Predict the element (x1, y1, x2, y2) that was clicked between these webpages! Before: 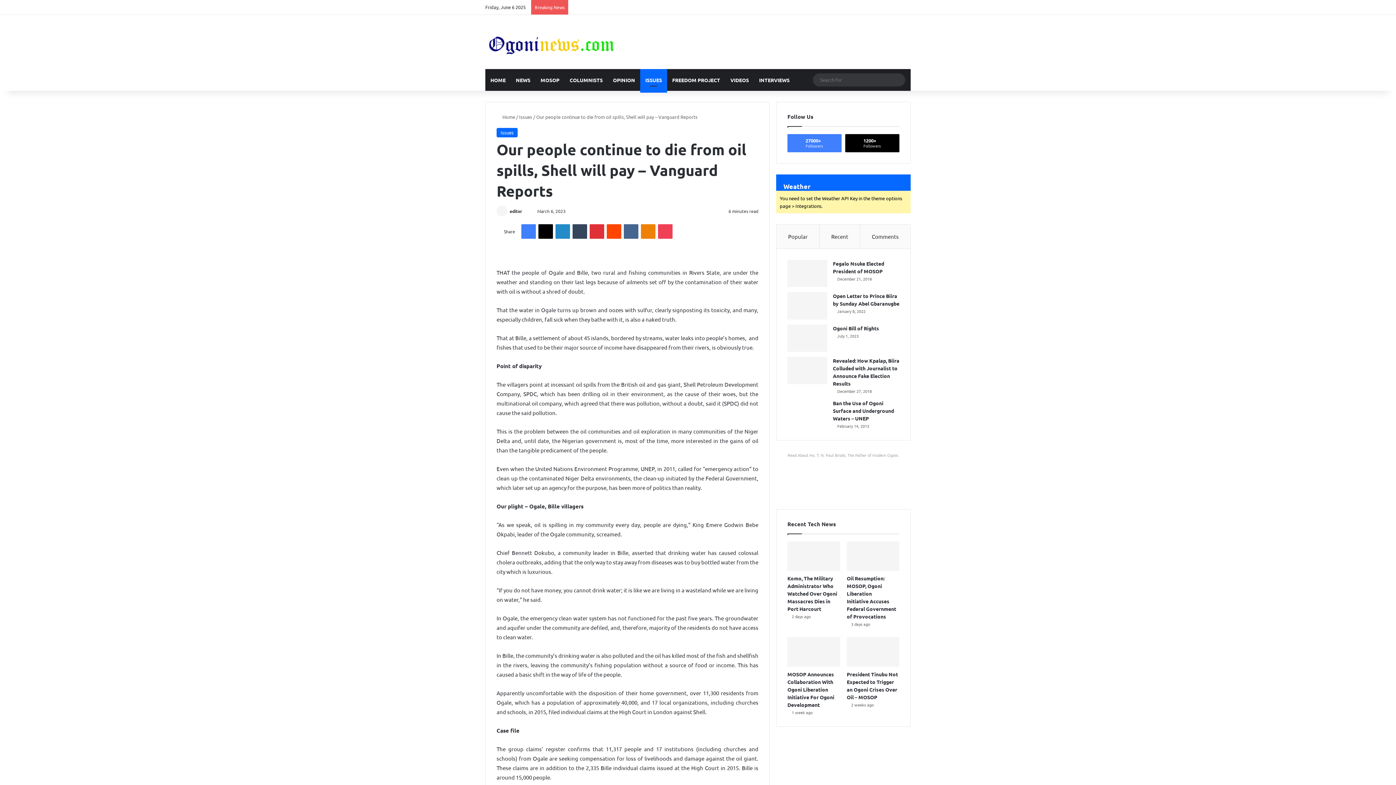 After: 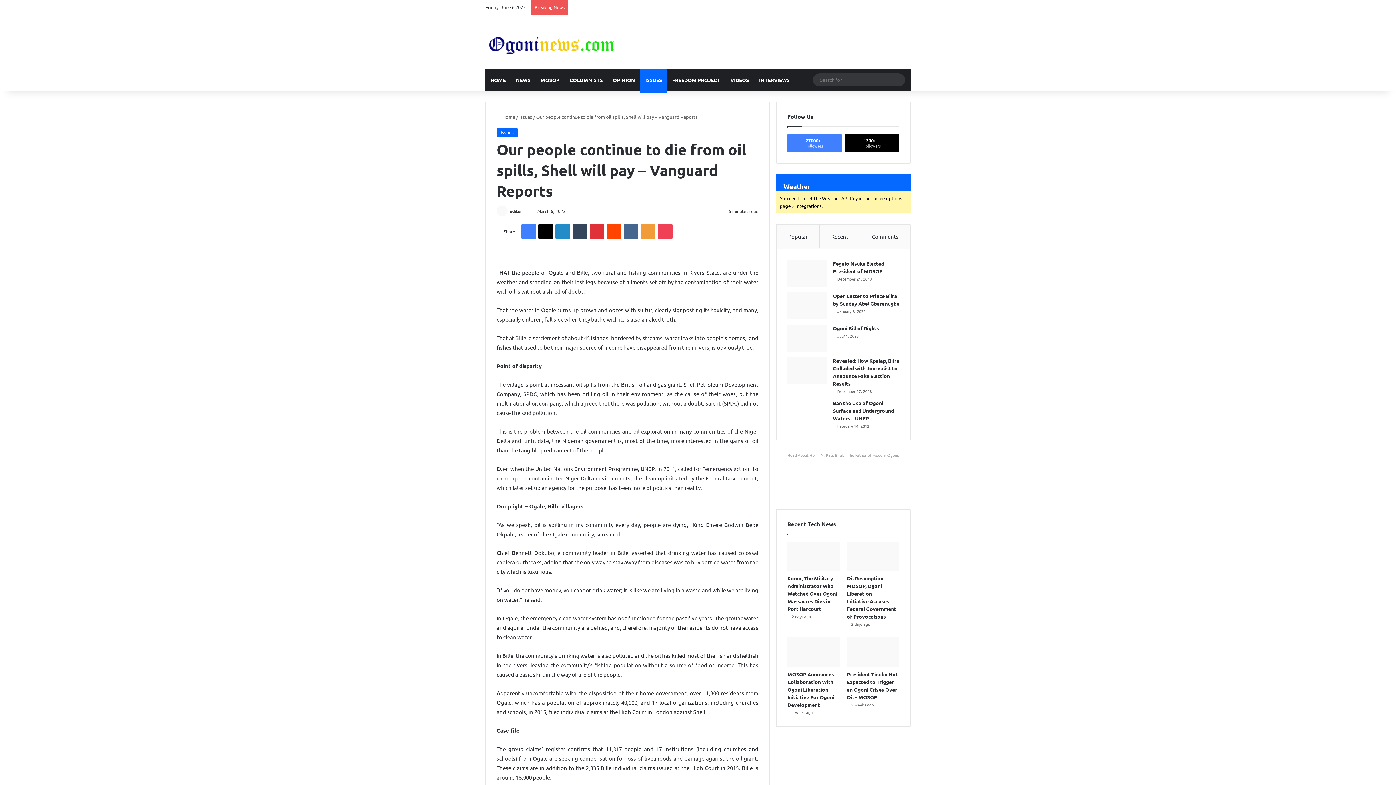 Action: bbox: (641, 224, 655, 238) label: Odnoklassniki